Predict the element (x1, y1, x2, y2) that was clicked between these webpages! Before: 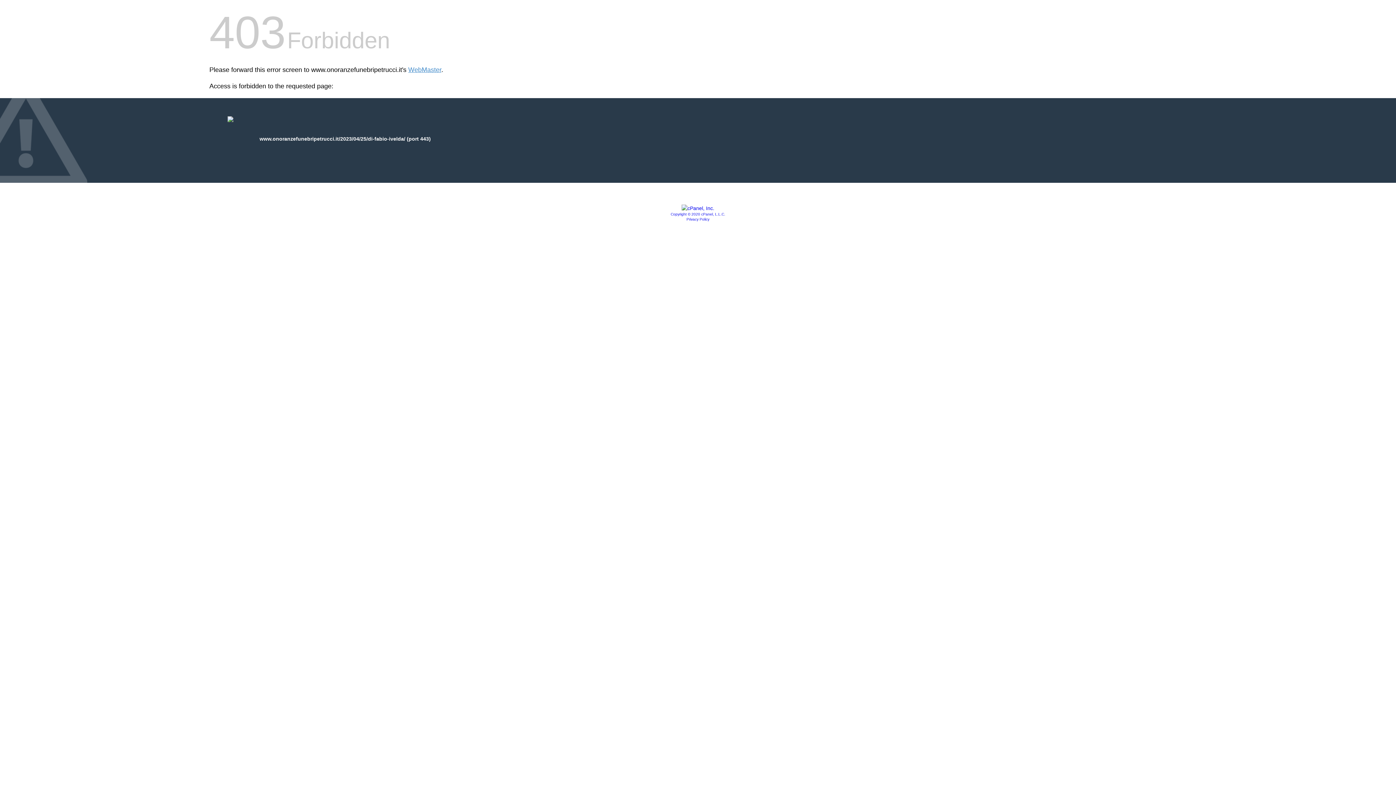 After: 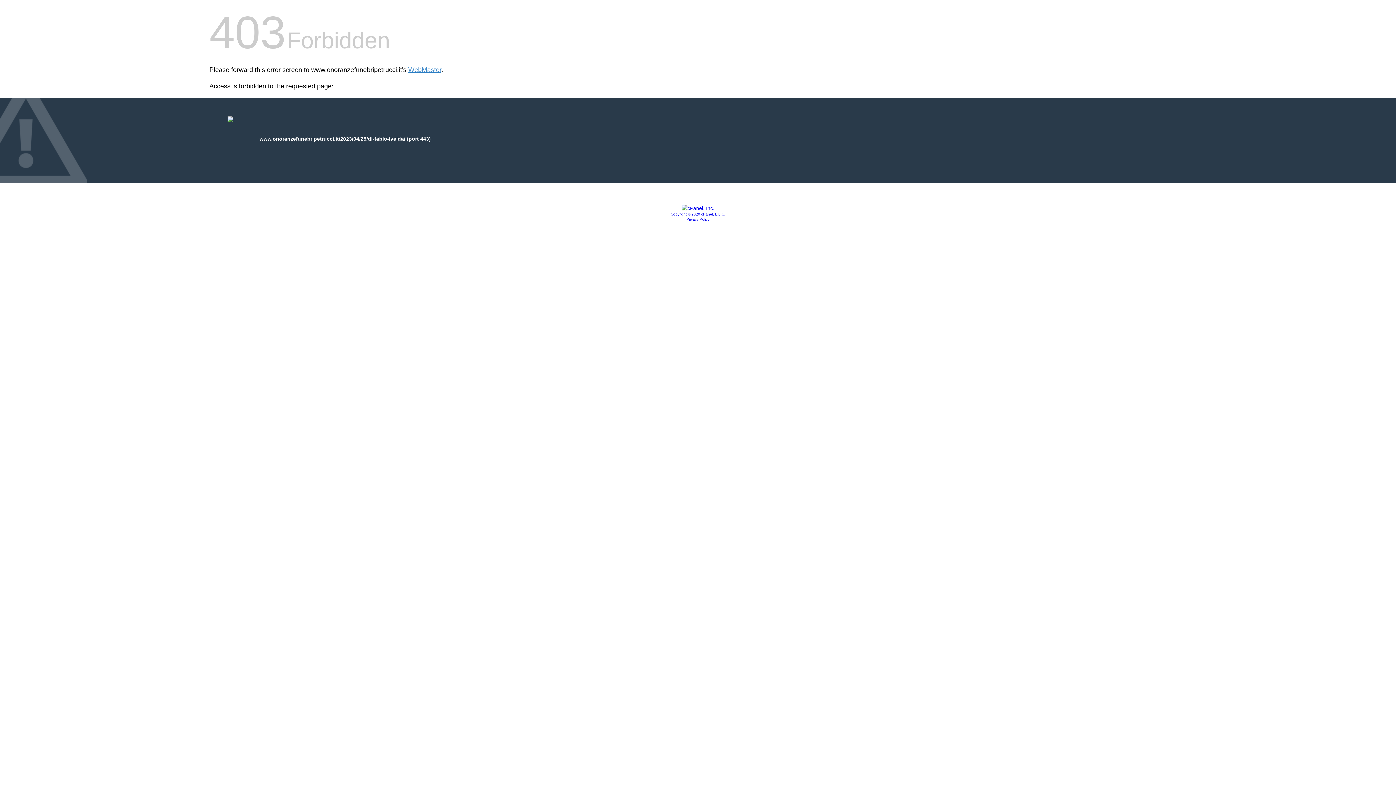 Action: label: Privacy Policy bbox: (686, 217, 709, 221)